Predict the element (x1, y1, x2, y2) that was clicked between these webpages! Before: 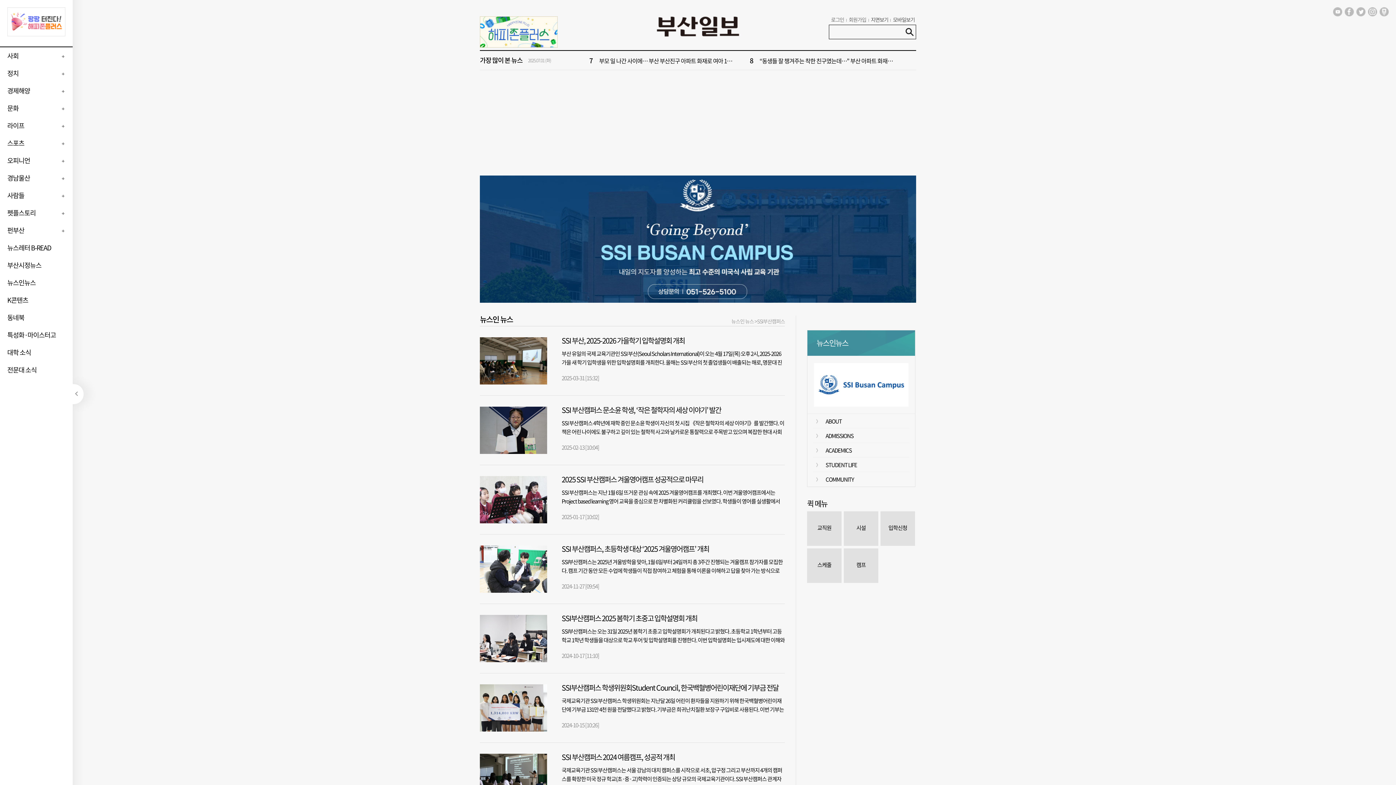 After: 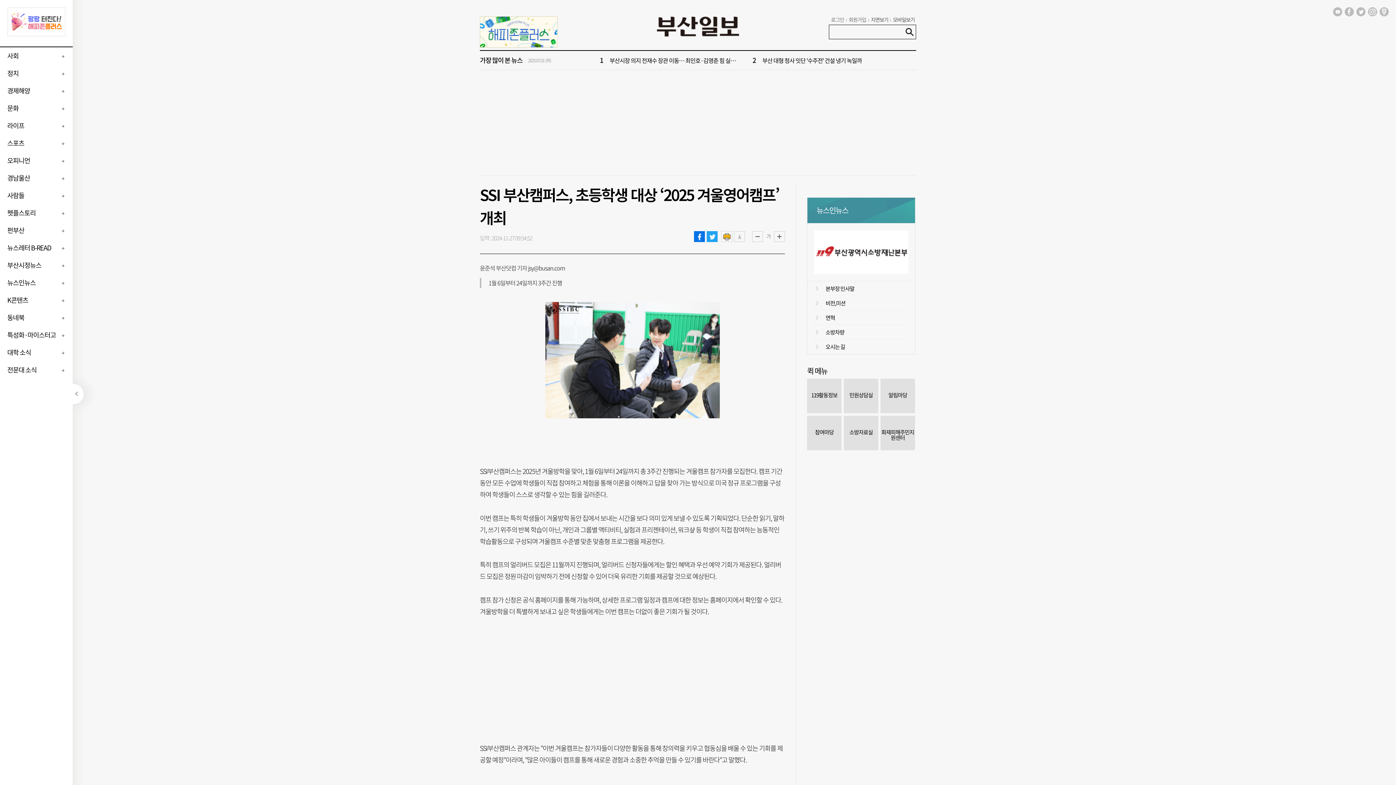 Action: bbox: (480, 545, 547, 593)